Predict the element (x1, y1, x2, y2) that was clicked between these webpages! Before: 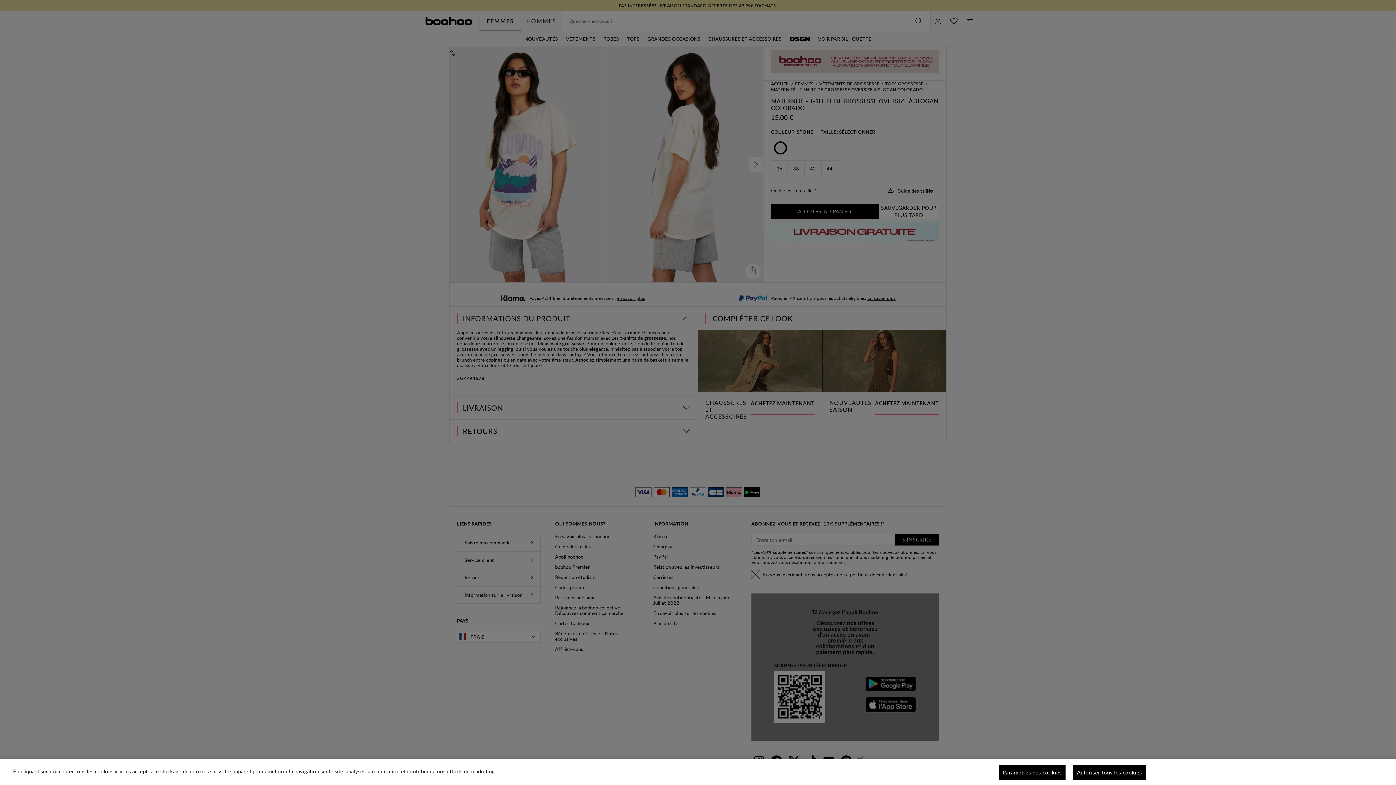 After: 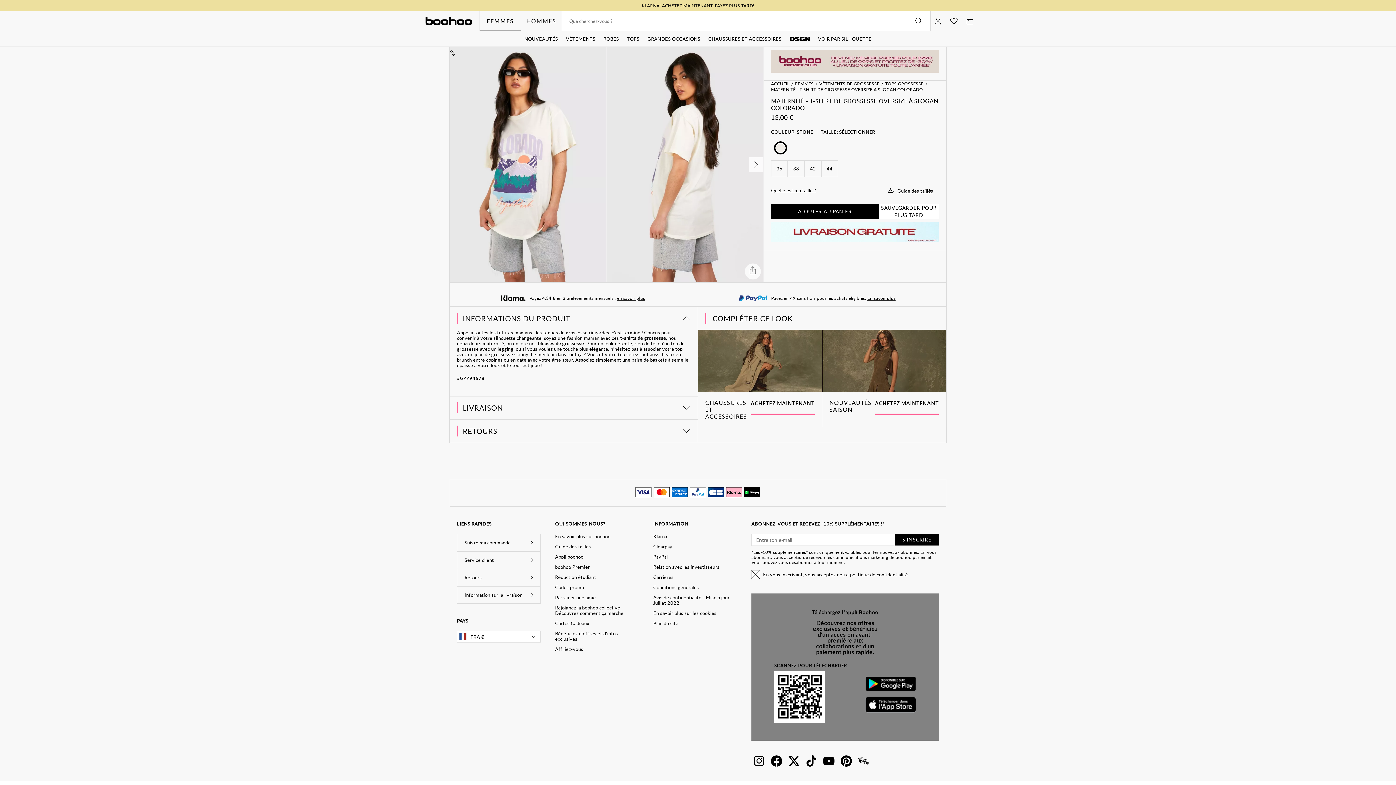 Action: bbox: (1073, 765, 1146, 780) label: Autoriser tous les cookies